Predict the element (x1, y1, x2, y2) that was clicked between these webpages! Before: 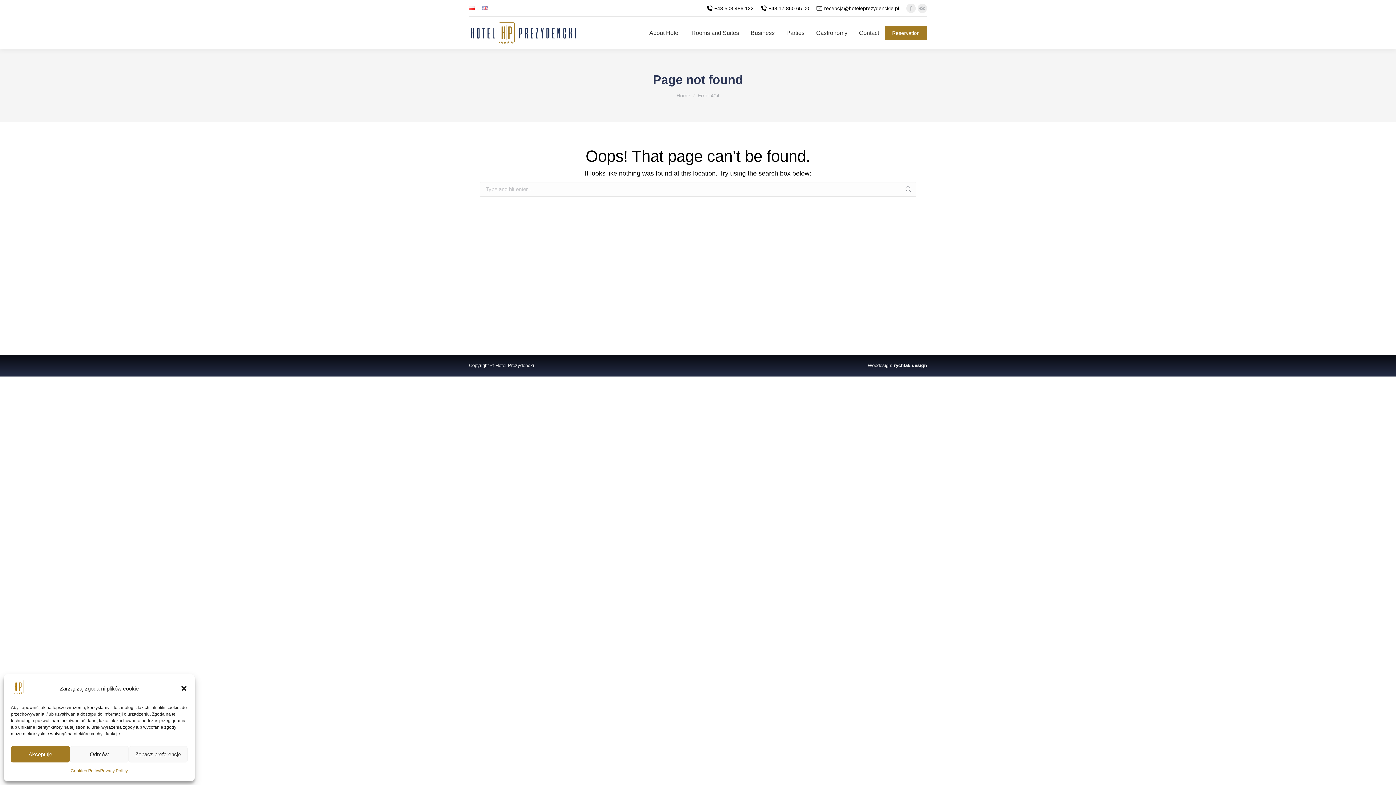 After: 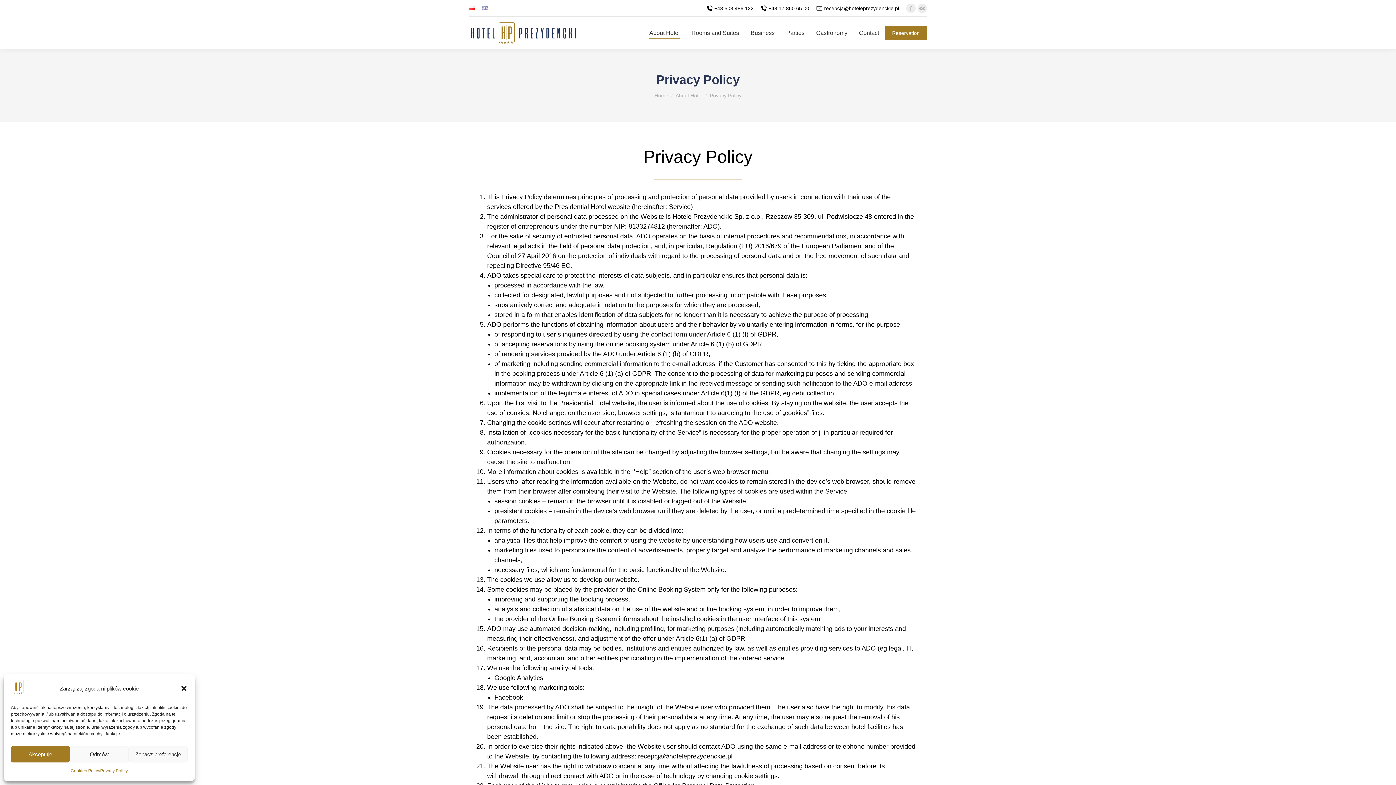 Action: label: Privacy Policy bbox: (100, 766, 127, 776)